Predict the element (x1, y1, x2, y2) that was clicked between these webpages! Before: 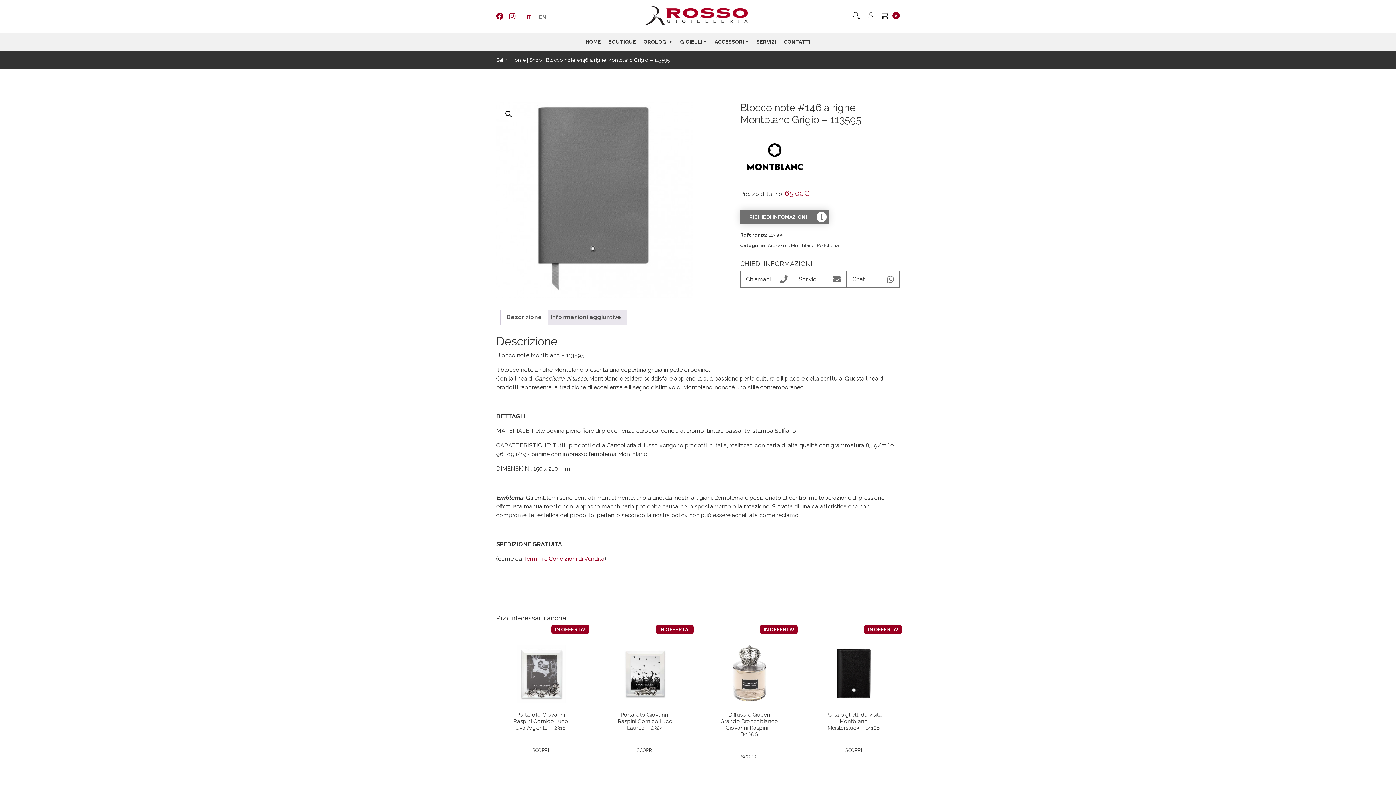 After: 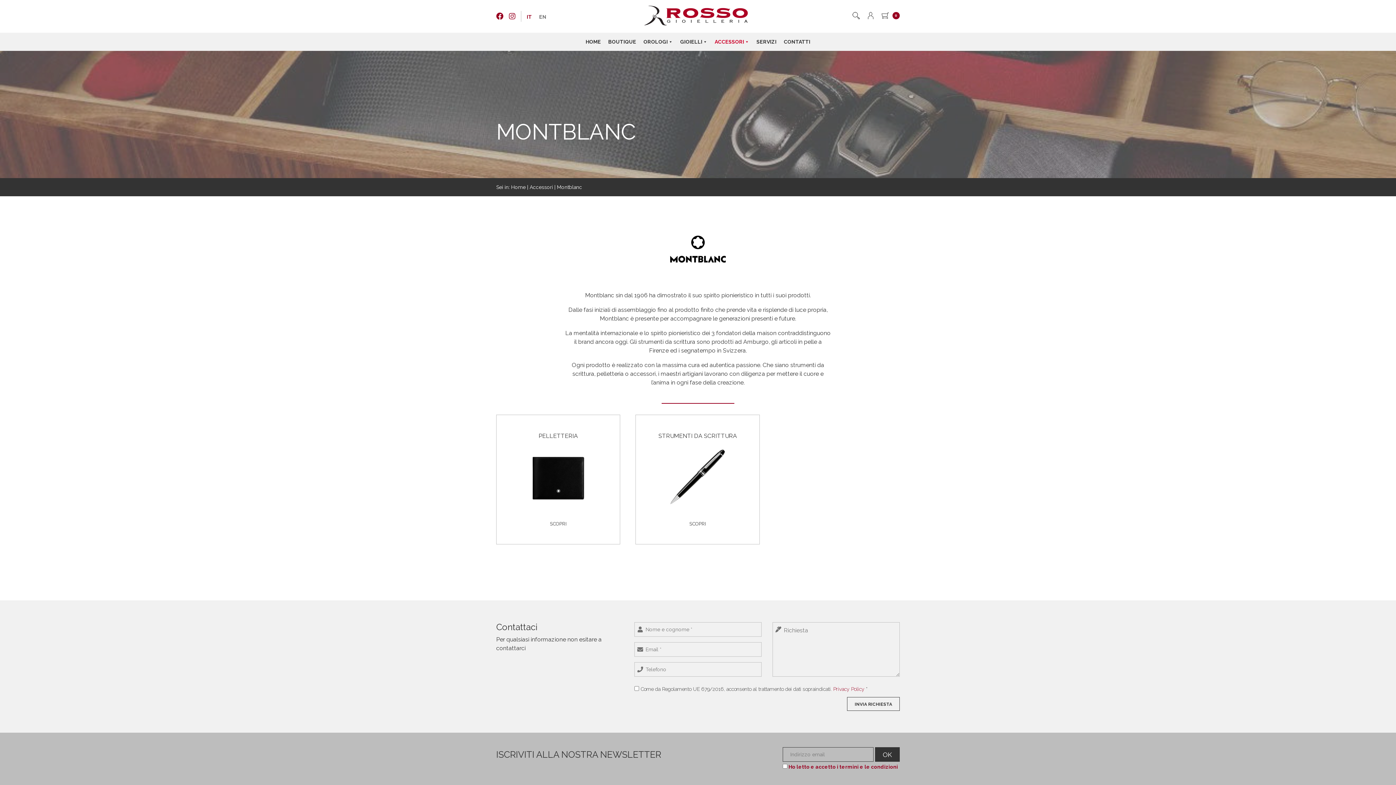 Action: bbox: (740, 153, 809, 159)